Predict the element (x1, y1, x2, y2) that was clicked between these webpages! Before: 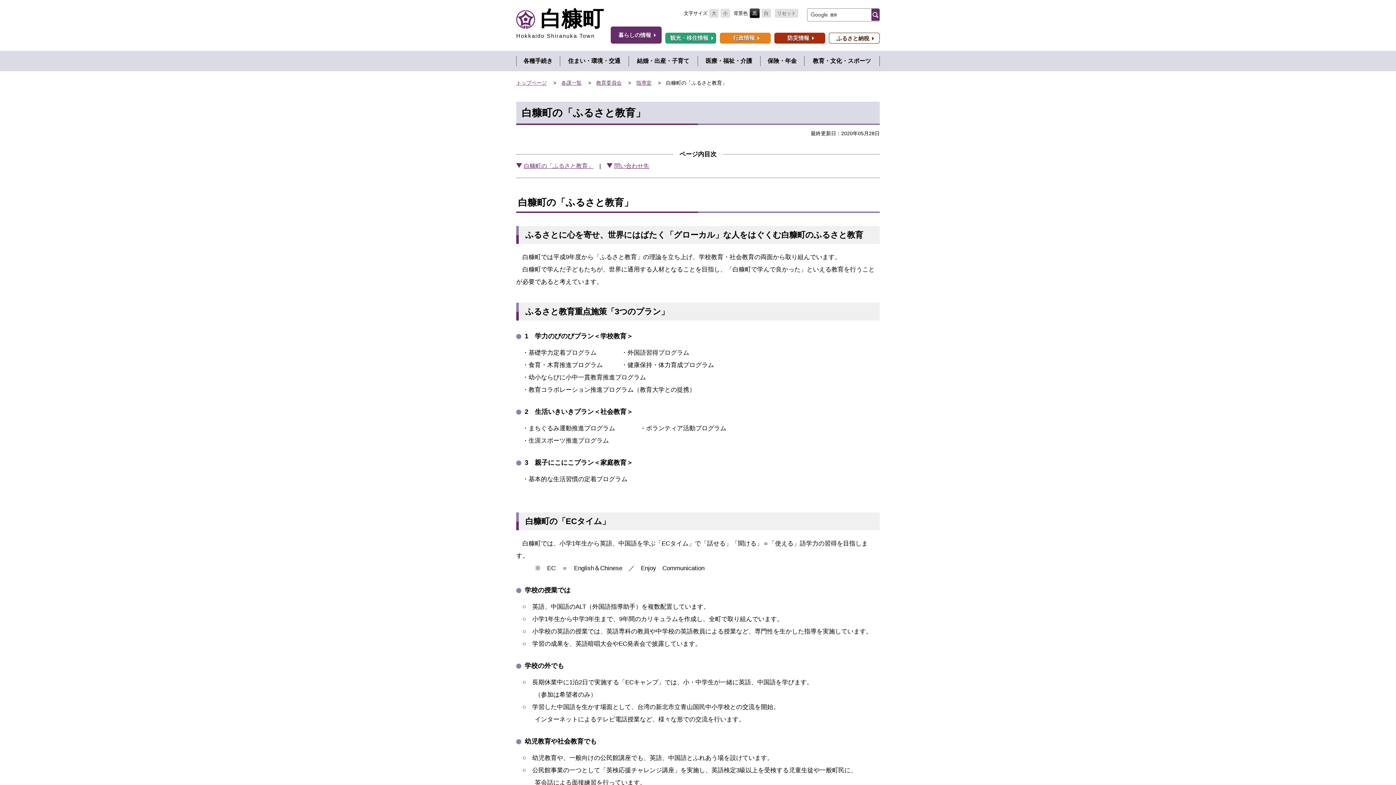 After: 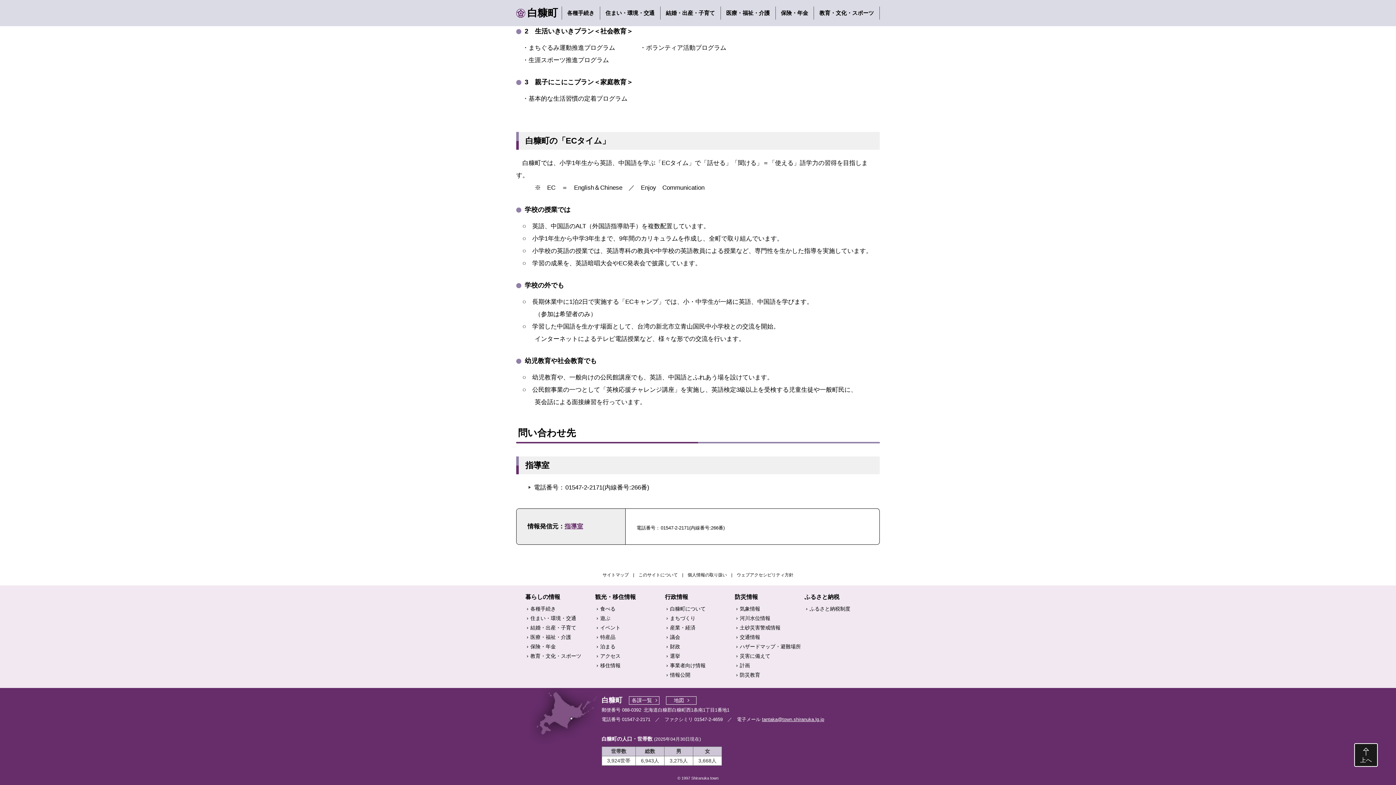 Action: bbox: (606, 162, 649, 169) label: 問い合わせ先